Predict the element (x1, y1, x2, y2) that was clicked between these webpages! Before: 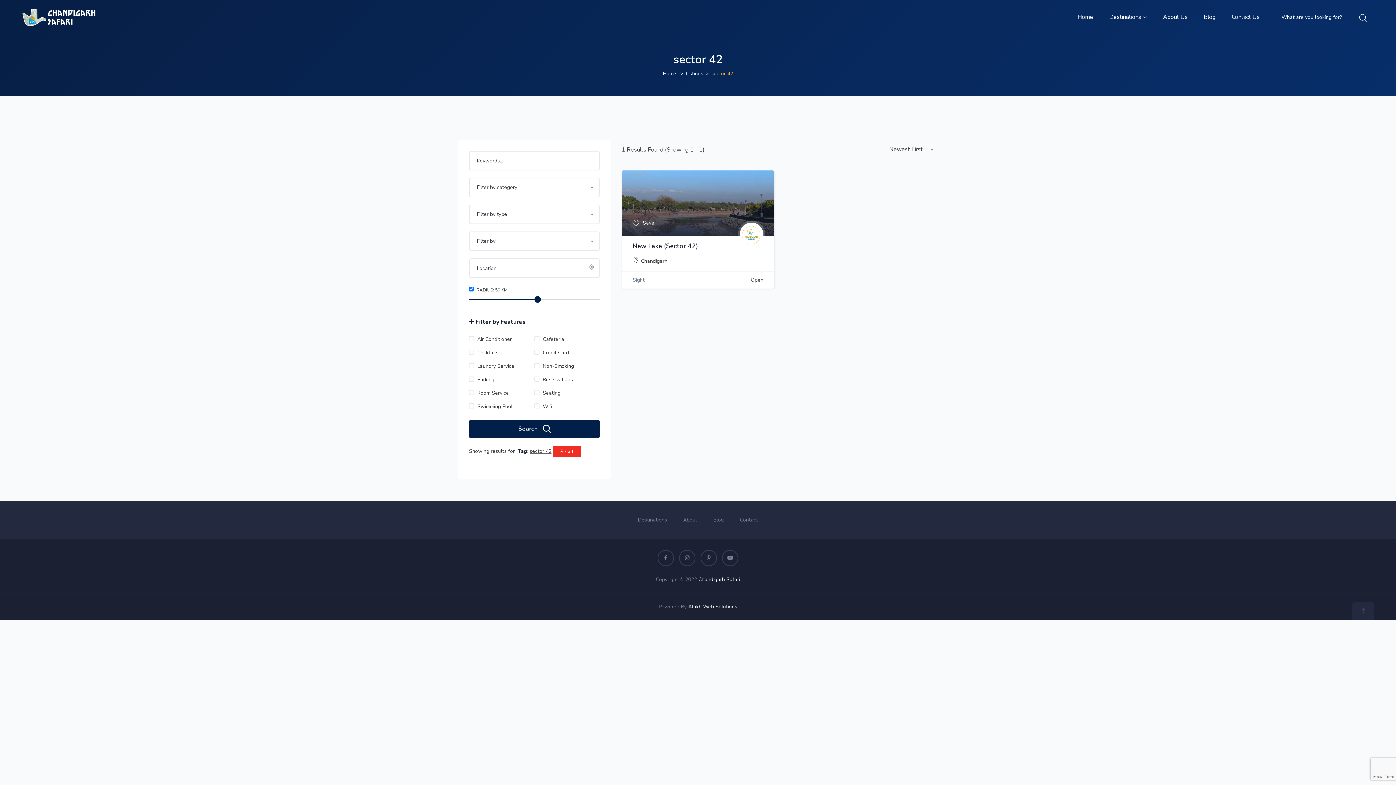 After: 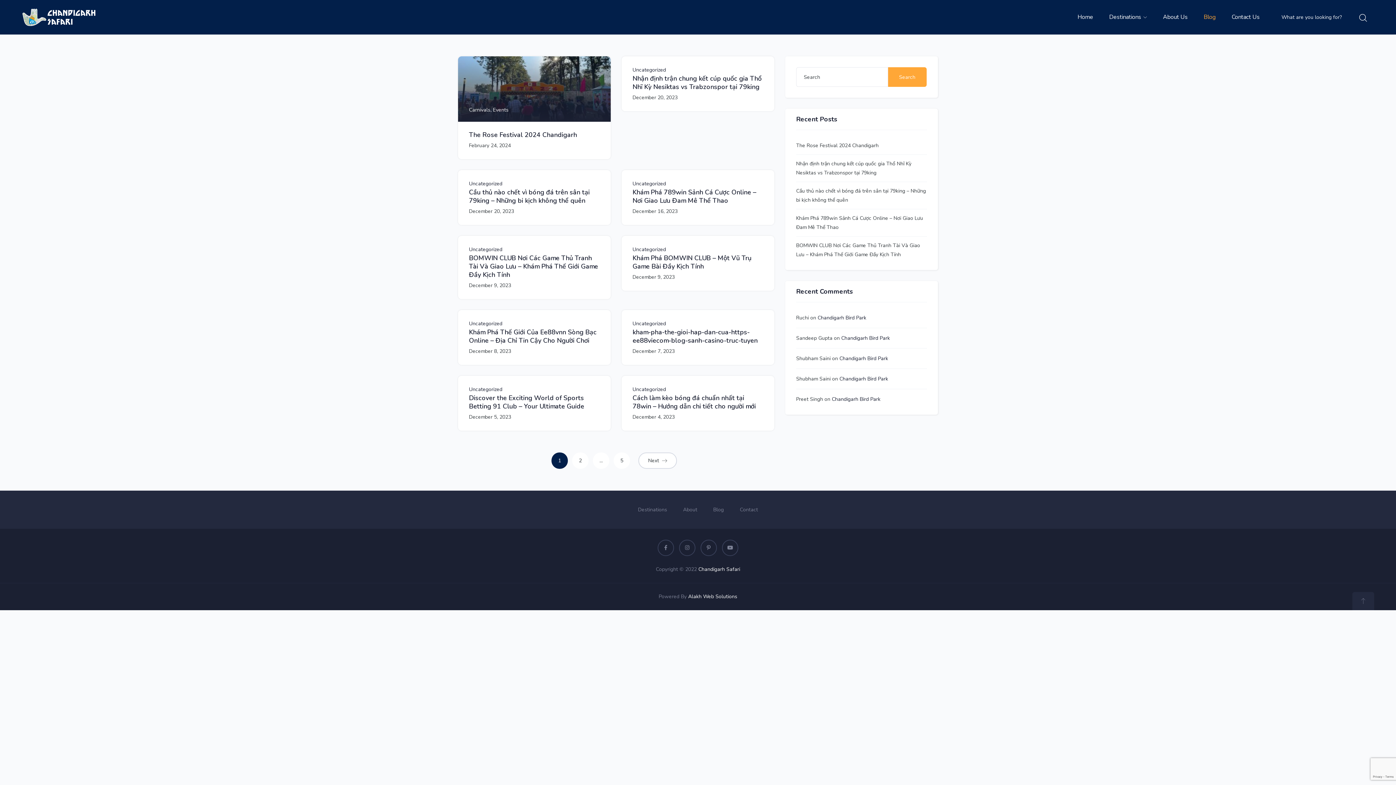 Action: label: Blog bbox: (713, 516, 724, 523)